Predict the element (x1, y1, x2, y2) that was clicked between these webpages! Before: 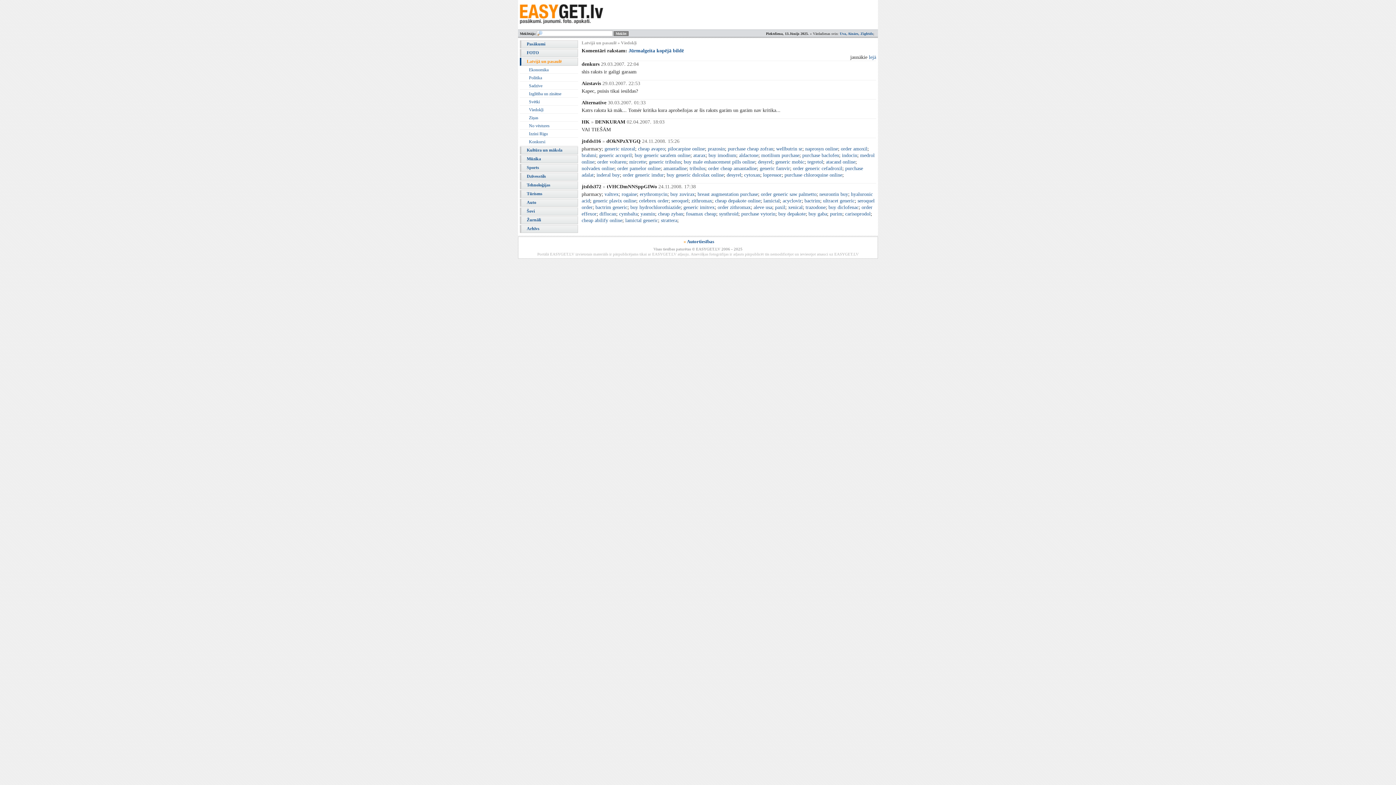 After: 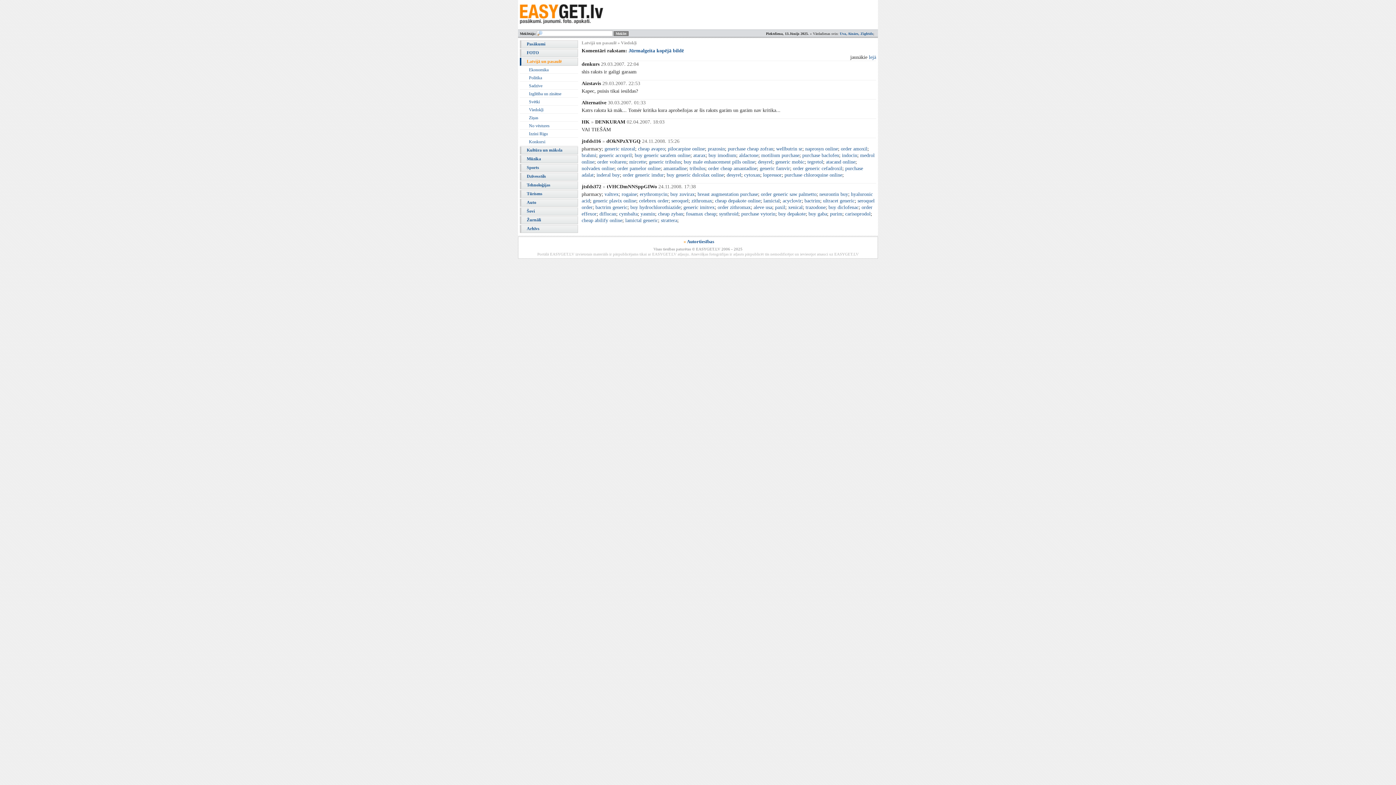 Action: label: order generic saw palmetto bbox: (761, 191, 816, 197)